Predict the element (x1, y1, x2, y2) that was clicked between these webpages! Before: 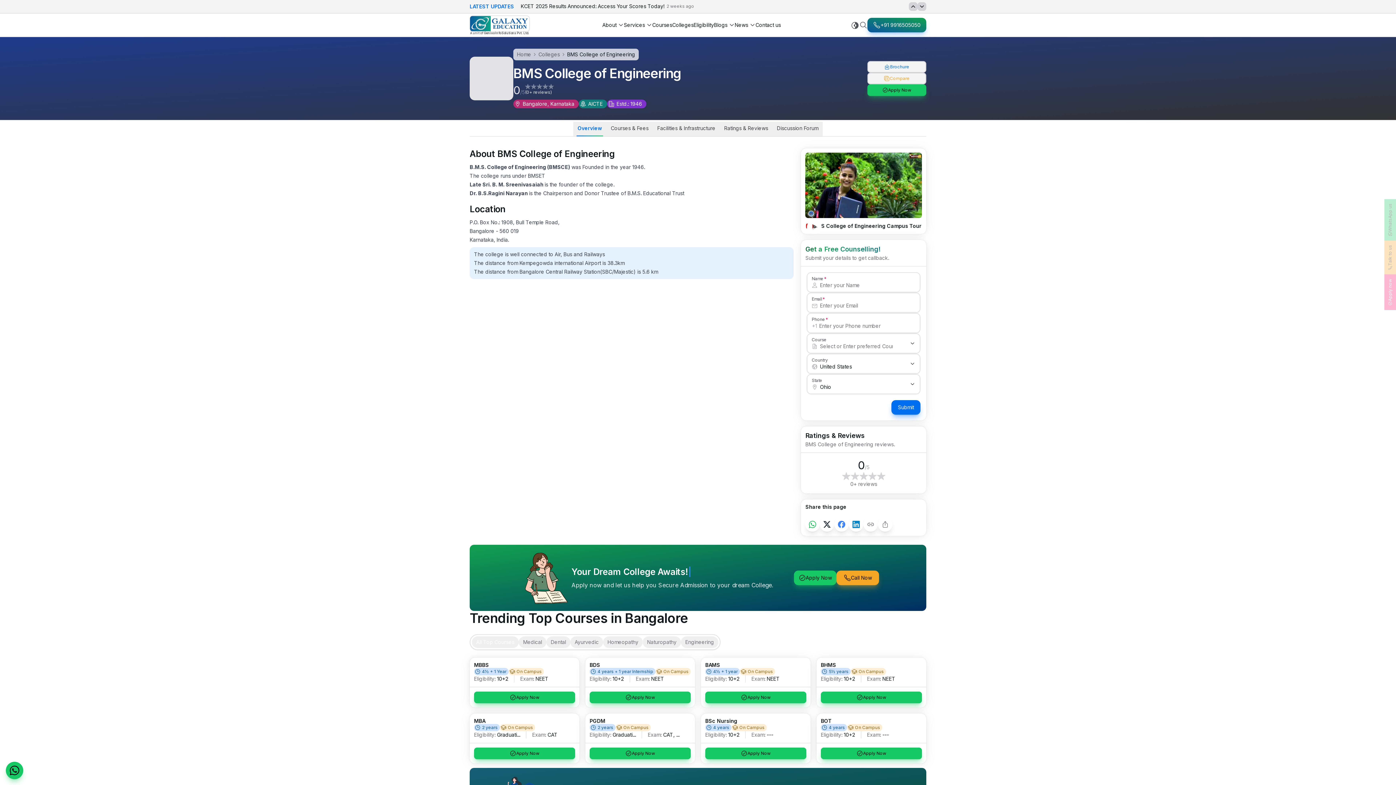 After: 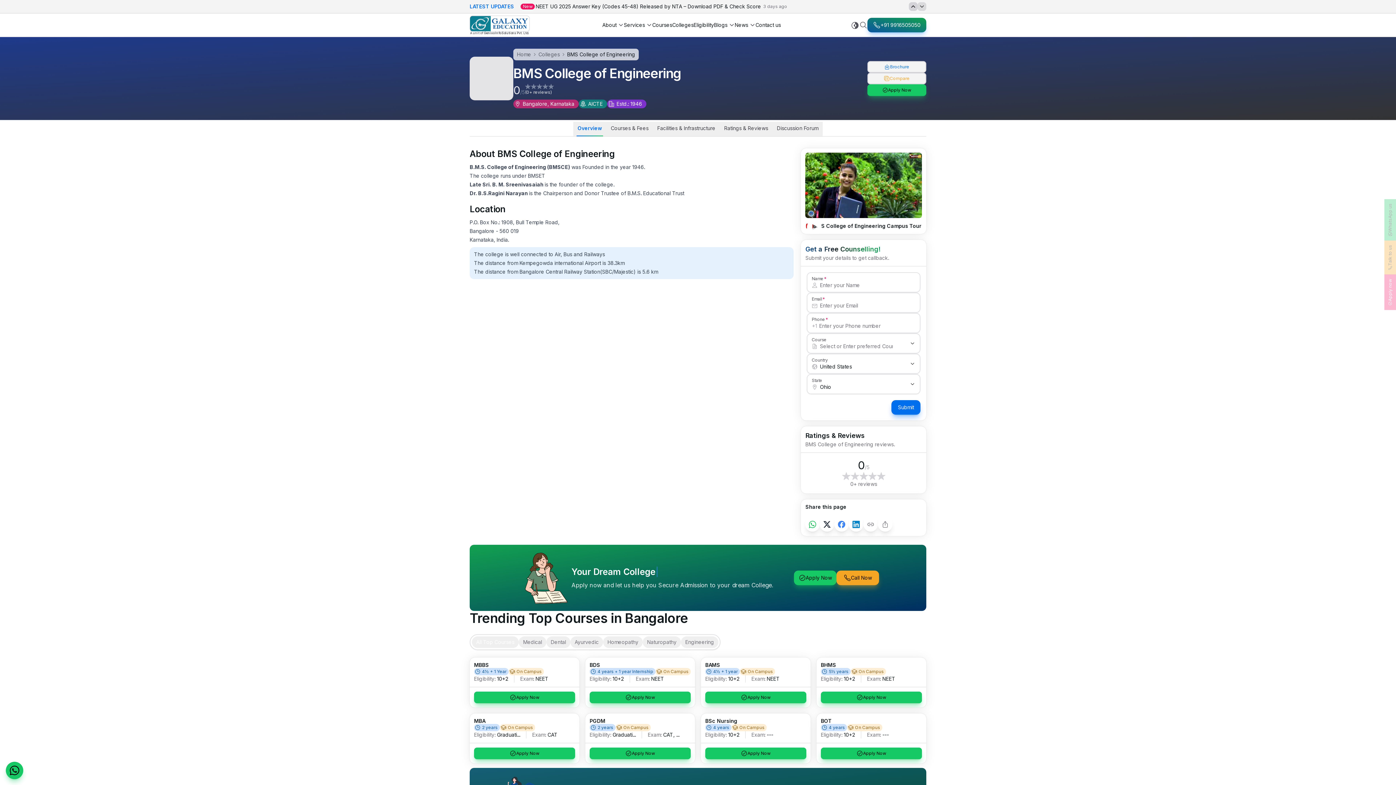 Action: label: Updates Next bbox: (917, 2, 926, 10)